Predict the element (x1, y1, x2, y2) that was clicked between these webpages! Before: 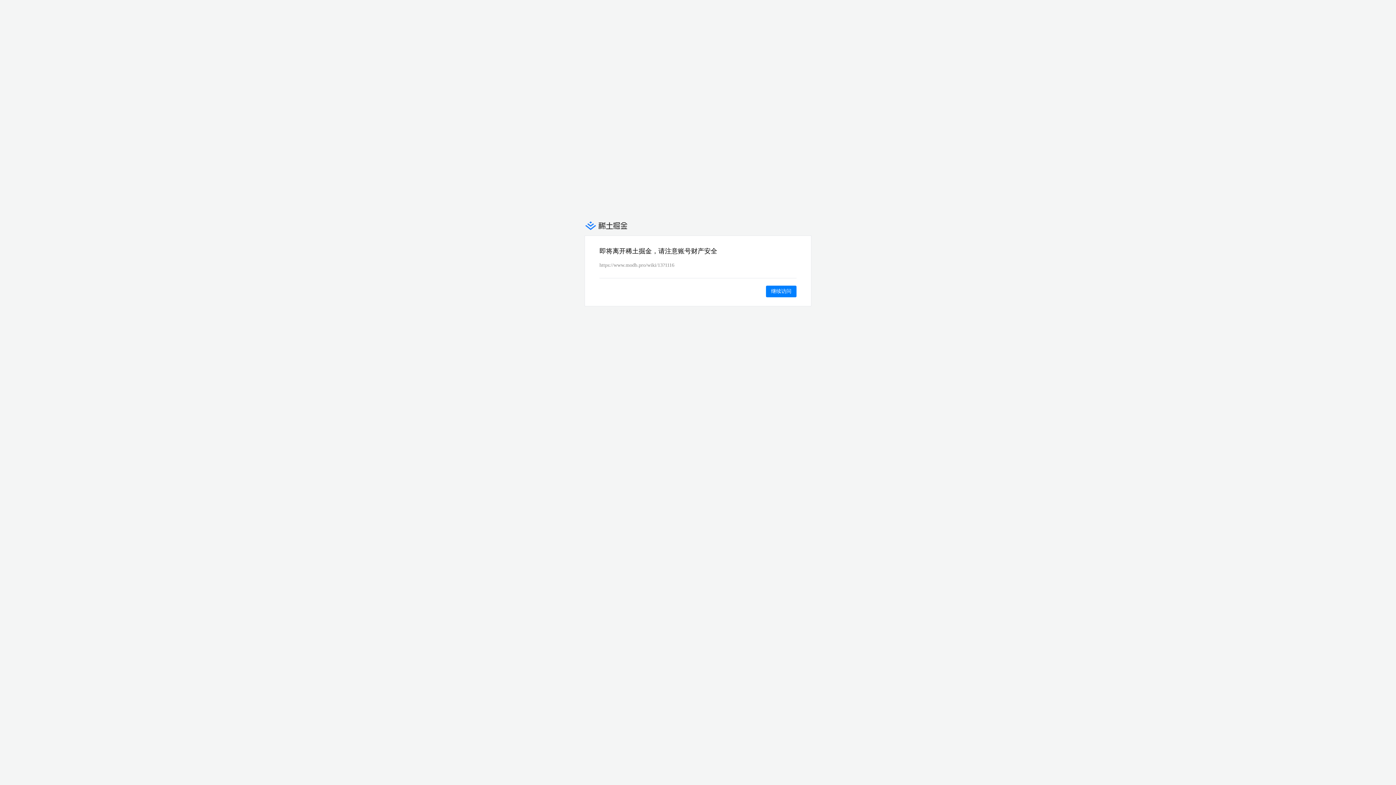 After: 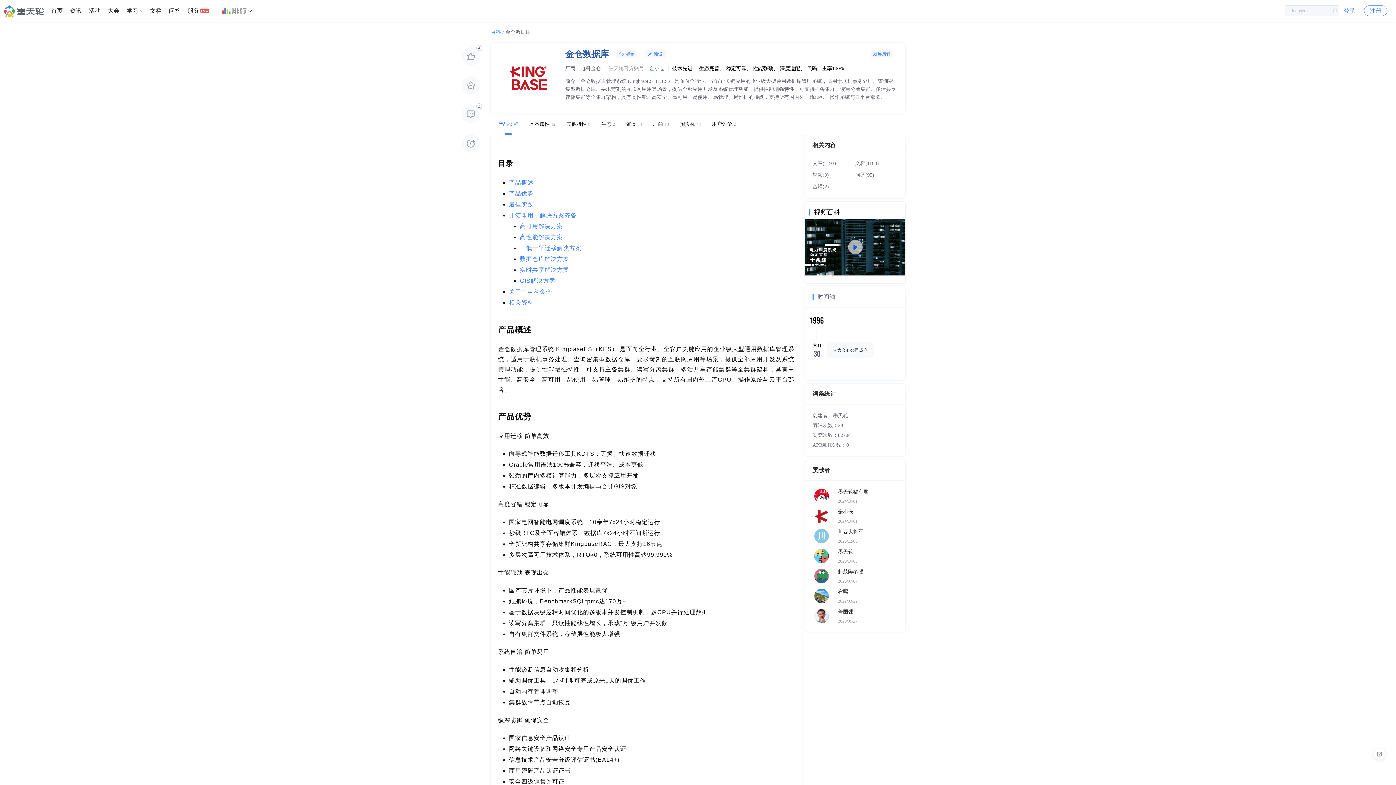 Action: bbox: (766, 285, 796, 297) label: 继续访问